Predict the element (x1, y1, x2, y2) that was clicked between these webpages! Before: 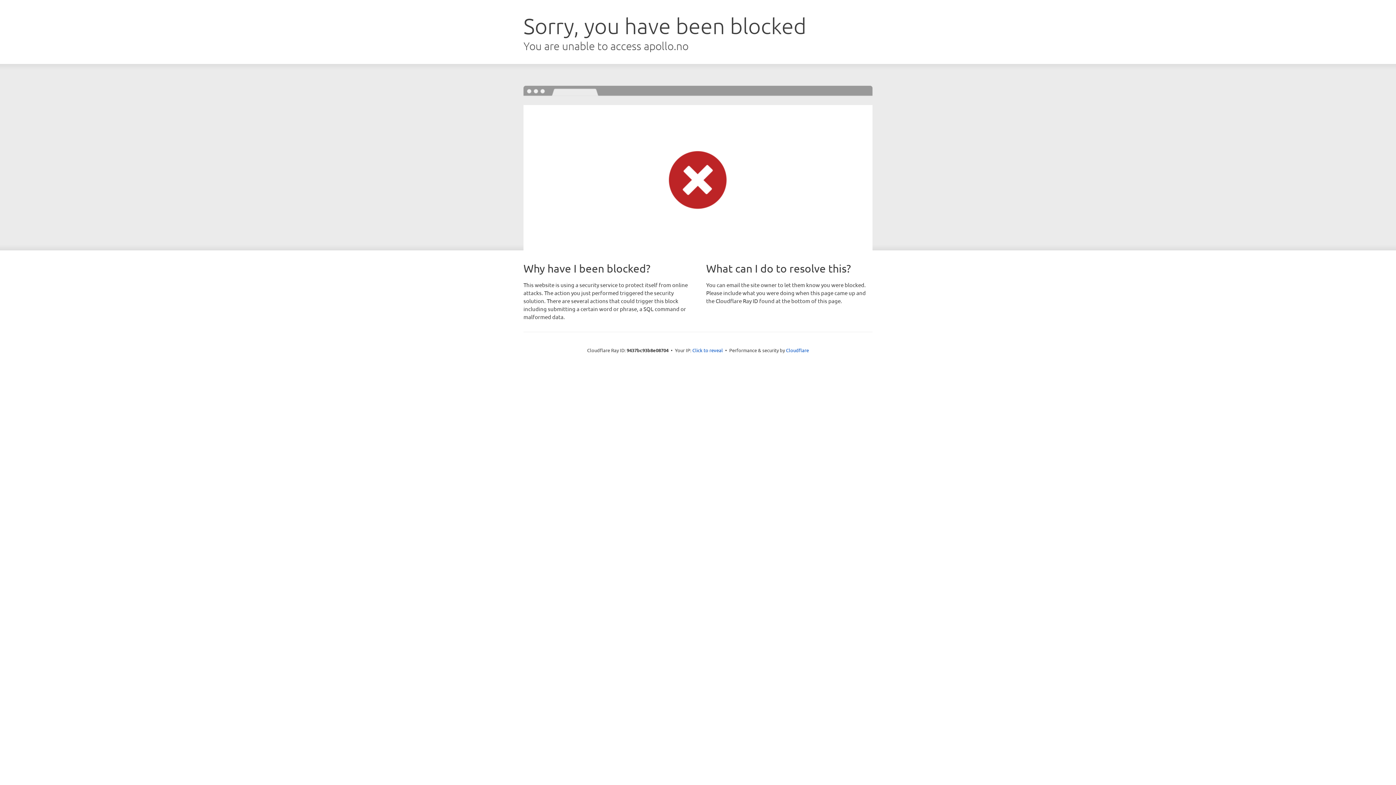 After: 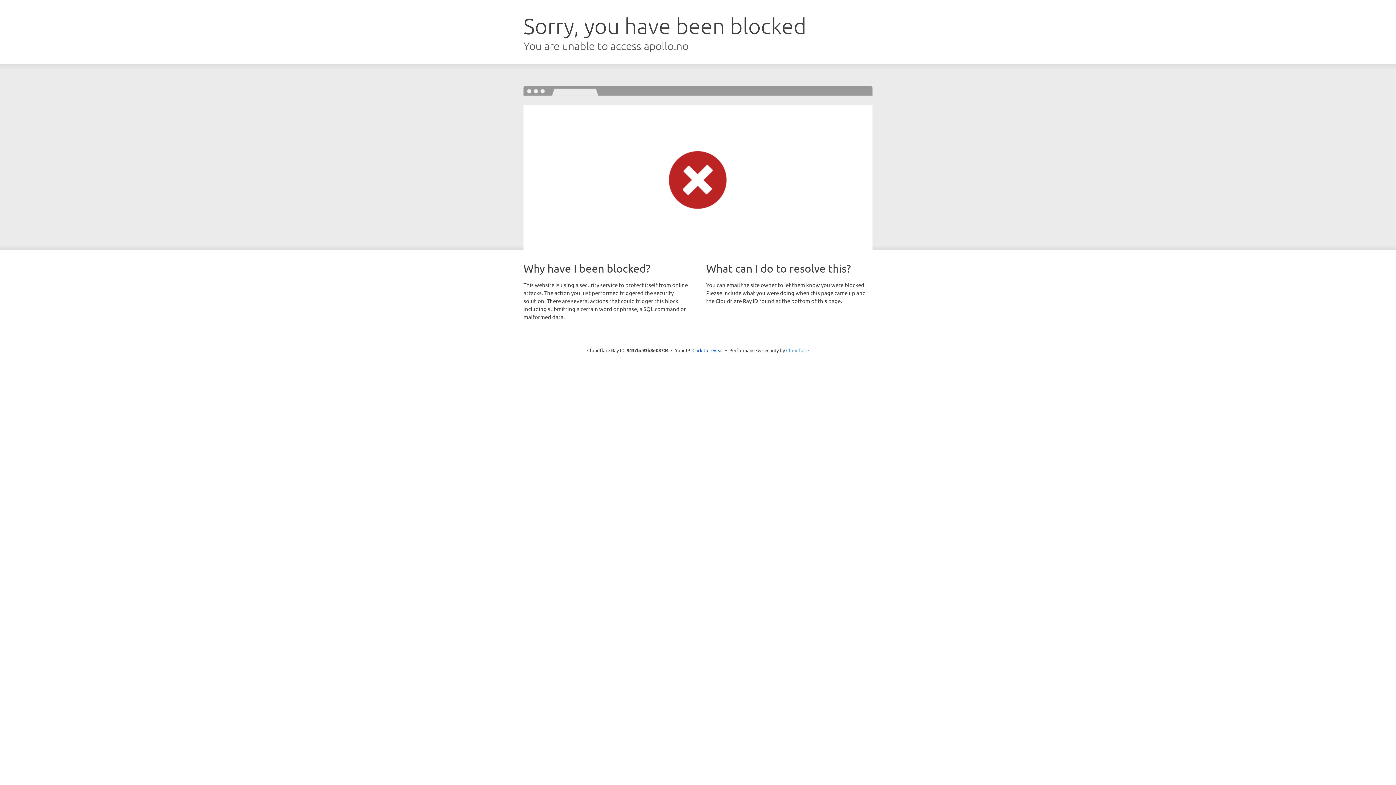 Action: label: Cloudflare bbox: (786, 347, 809, 353)